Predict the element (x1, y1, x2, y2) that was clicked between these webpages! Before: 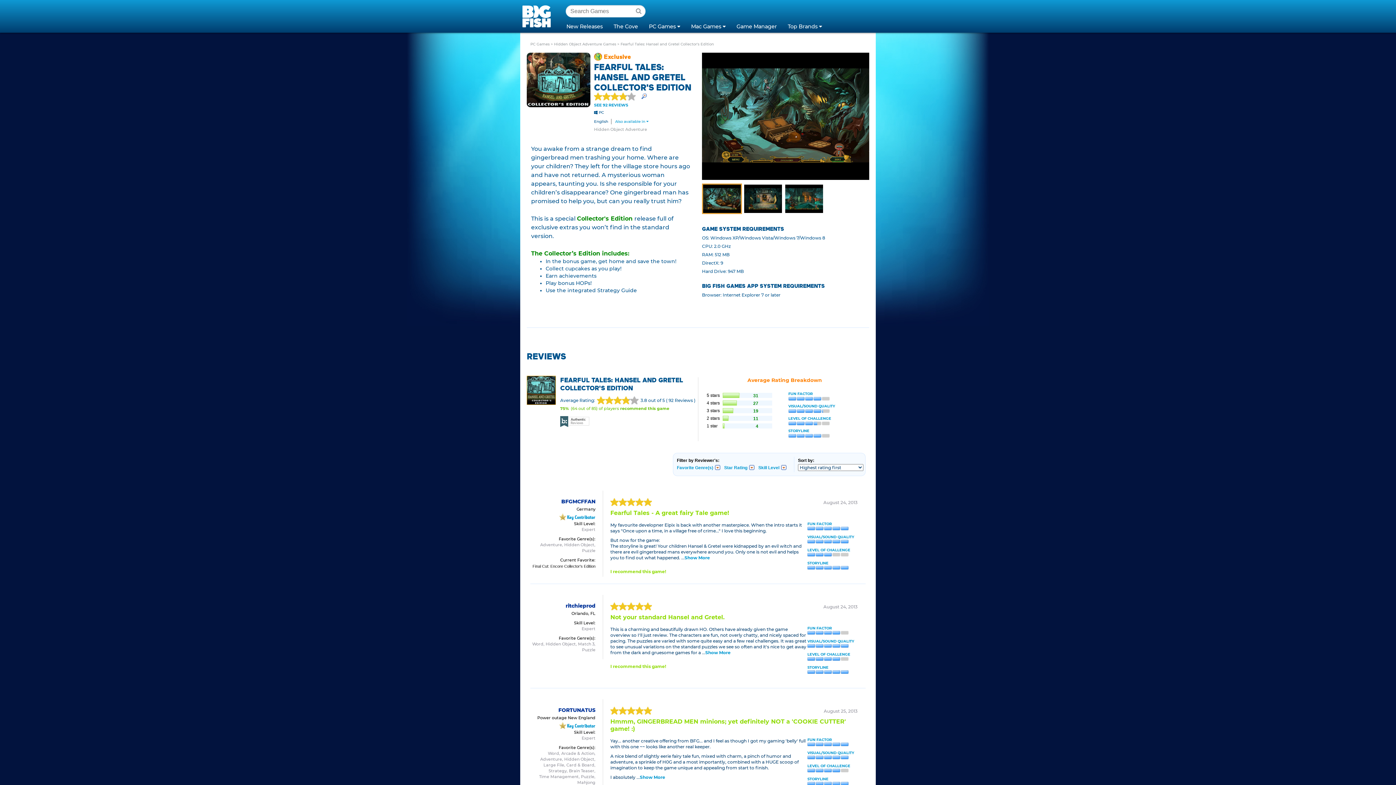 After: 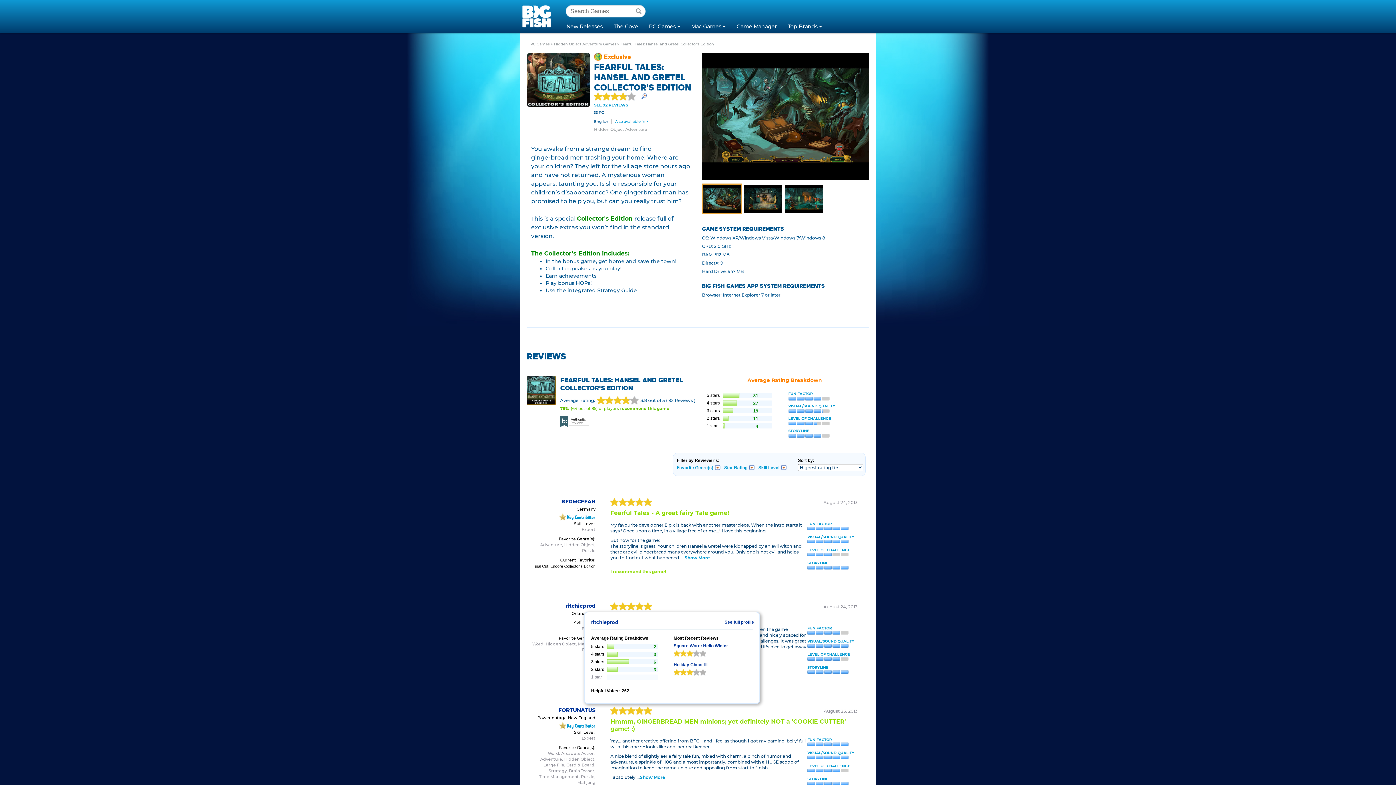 Action: bbox: (565, 603, 595, 609) label: ritchieprod